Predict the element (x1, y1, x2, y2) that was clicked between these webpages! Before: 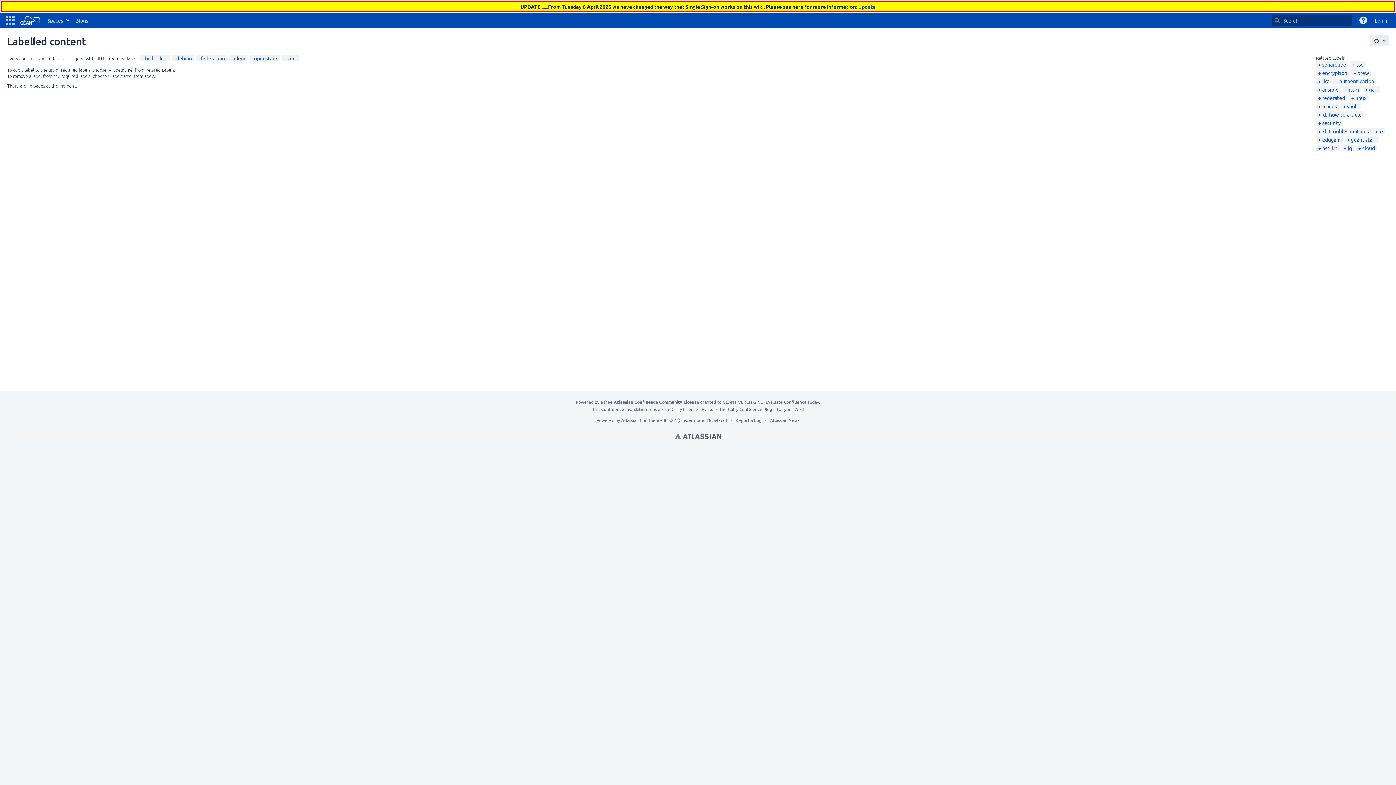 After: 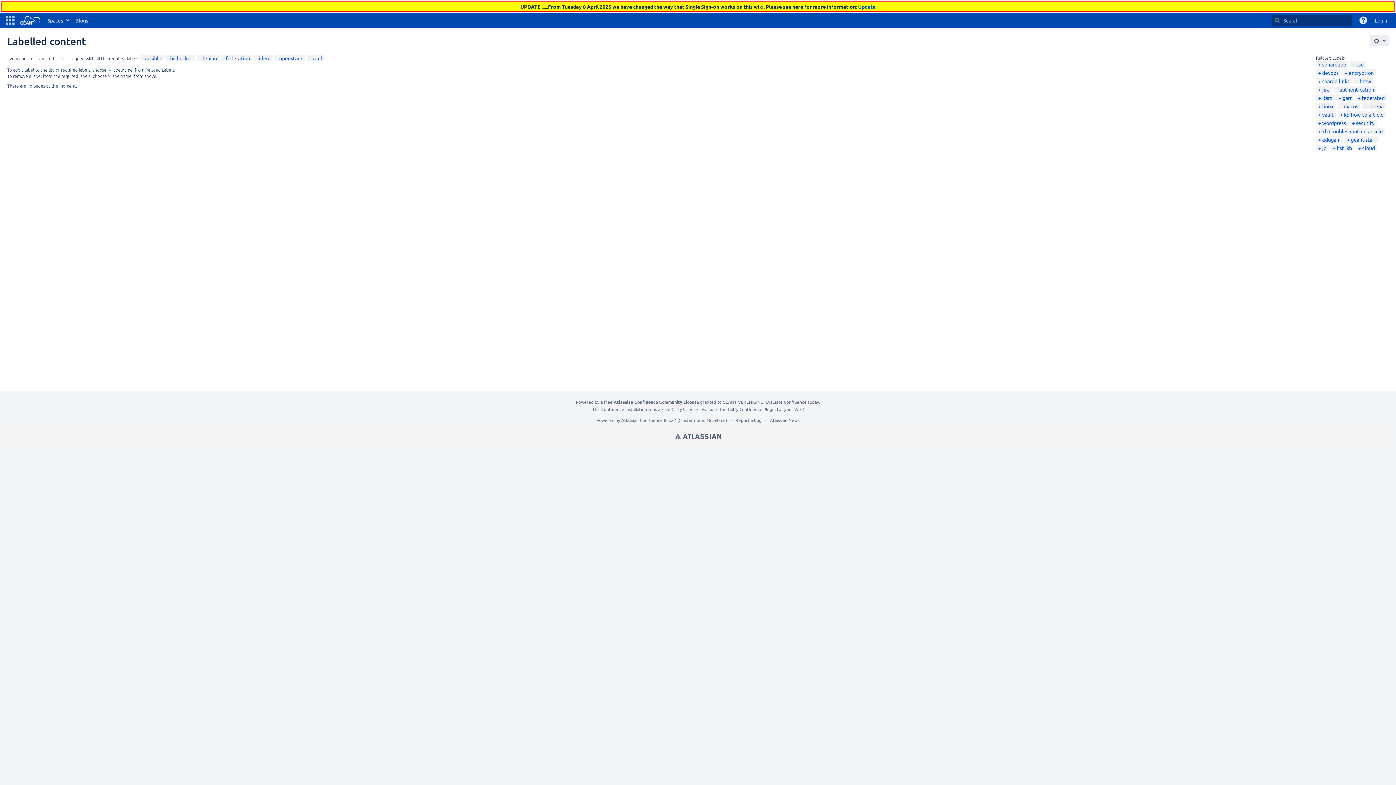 Action: bbox: (1318, 86, 1338, 92) label: ansible